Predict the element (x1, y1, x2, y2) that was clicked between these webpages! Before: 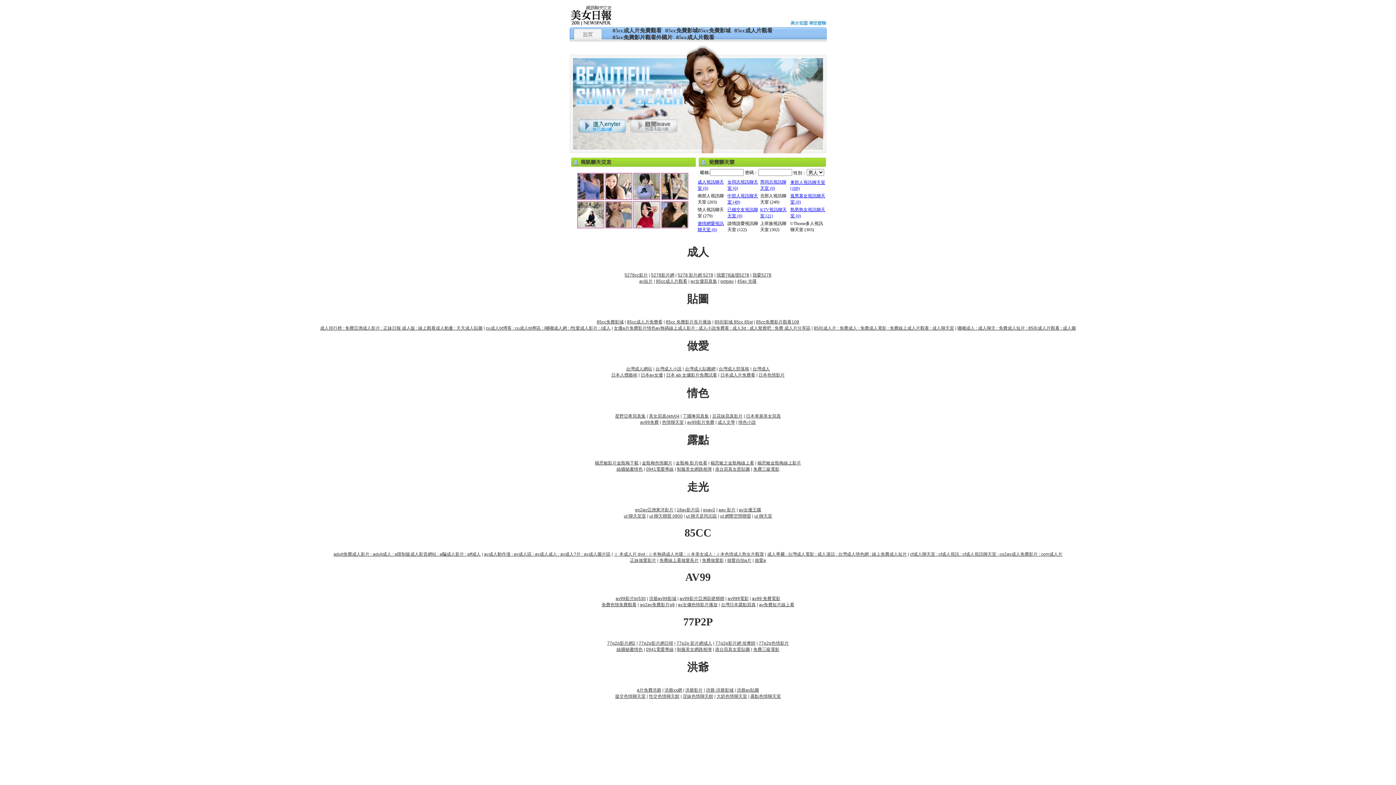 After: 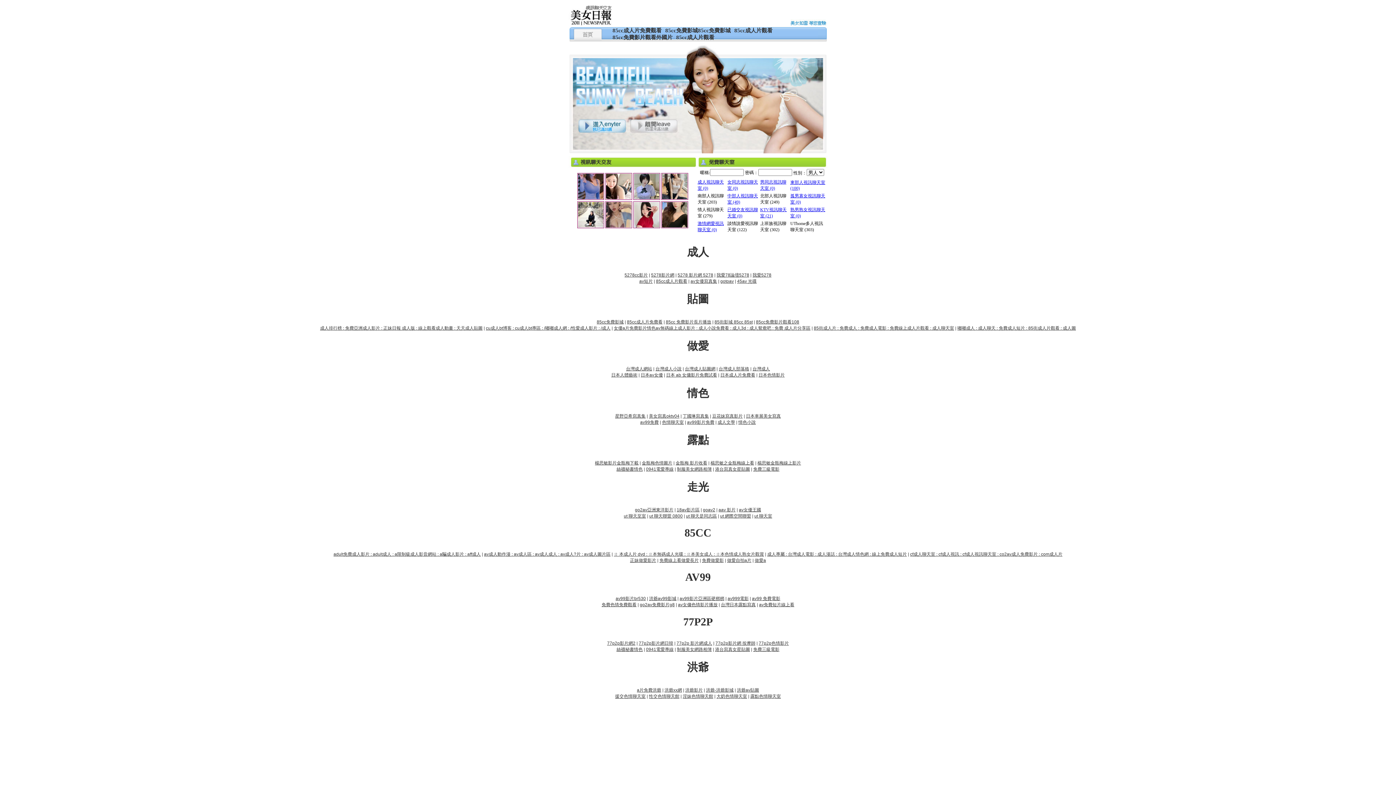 Action: bbox: (634, 195, 659, 200)